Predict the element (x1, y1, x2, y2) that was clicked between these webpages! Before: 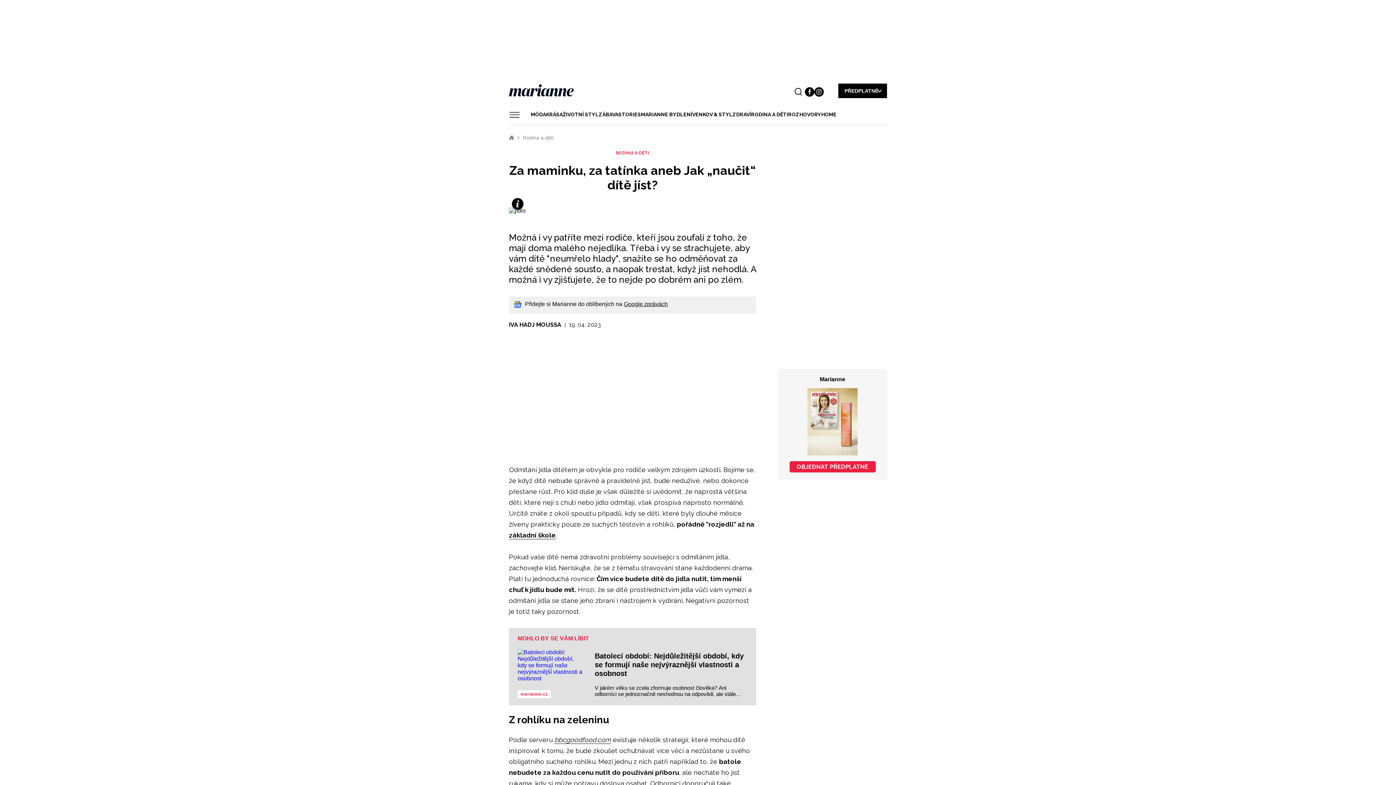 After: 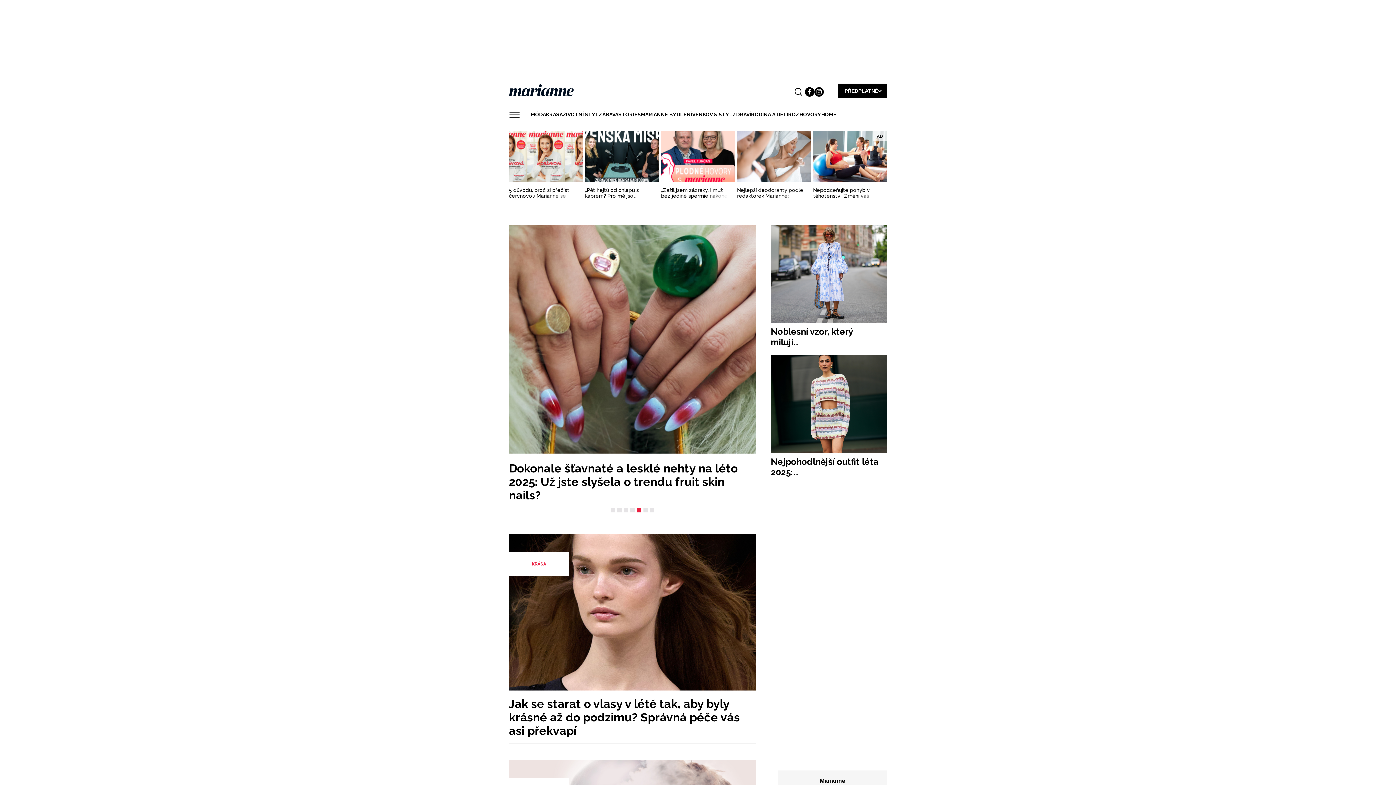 Action: bbox: (509, 135, 514, 140) label: Marianne.cz